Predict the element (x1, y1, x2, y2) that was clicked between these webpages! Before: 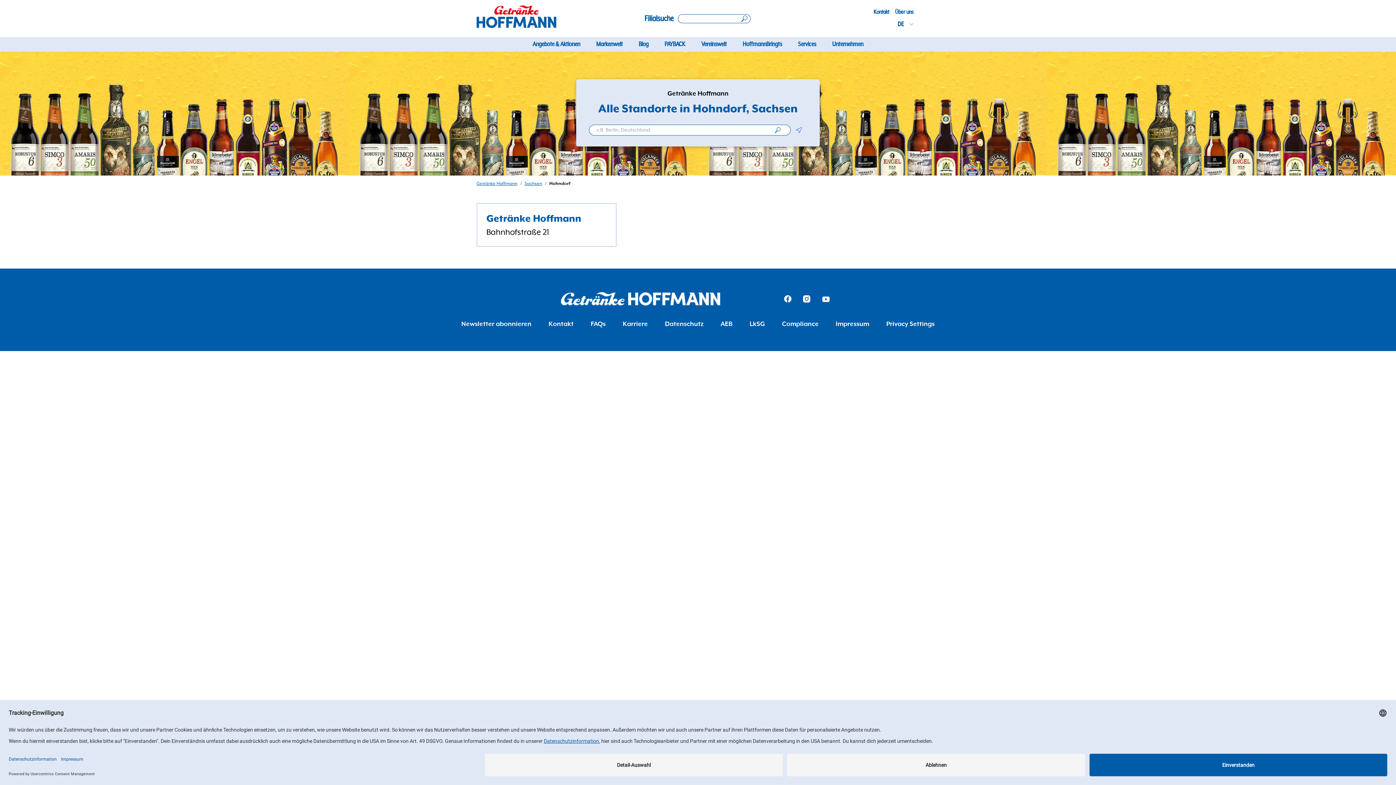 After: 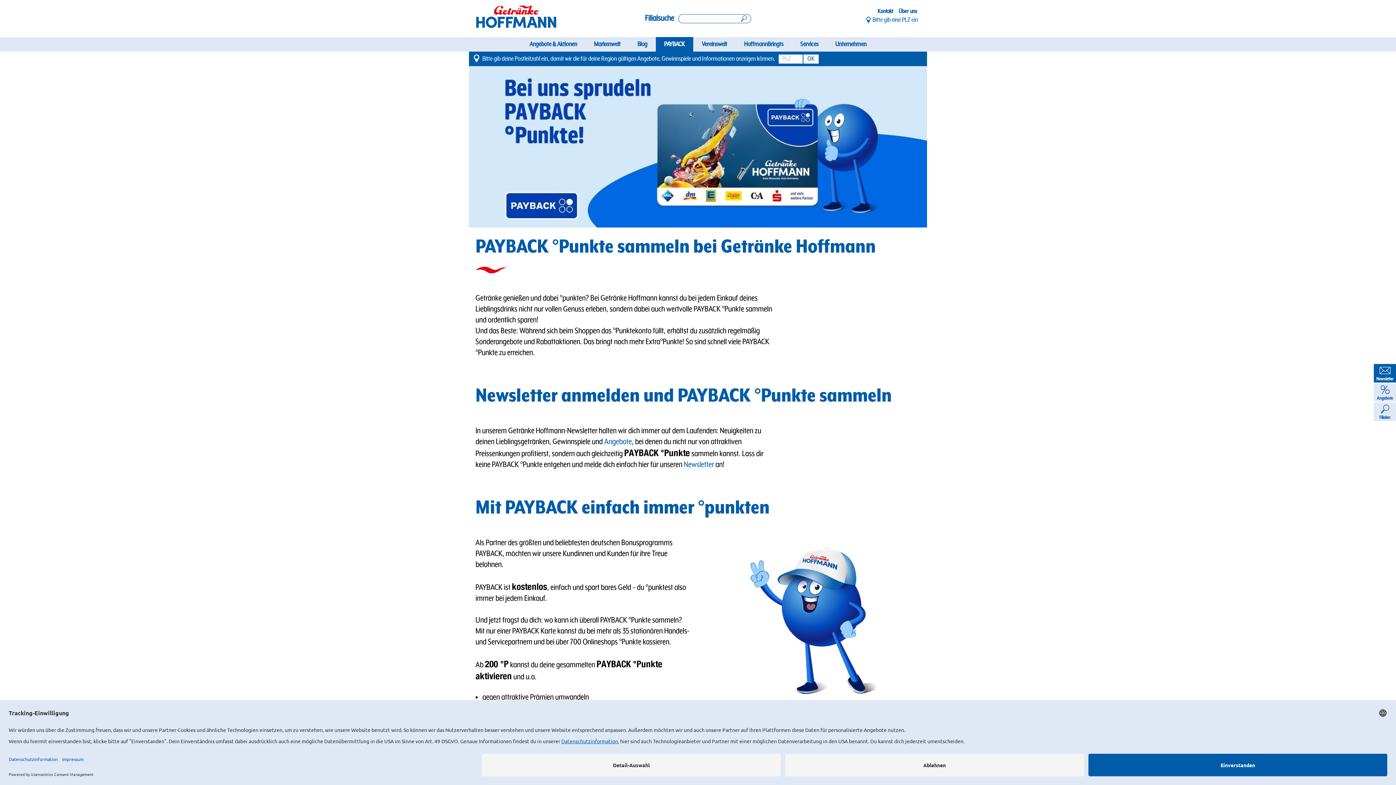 Action: bbox: (659, 40, 690, 48) label: PAYBACK